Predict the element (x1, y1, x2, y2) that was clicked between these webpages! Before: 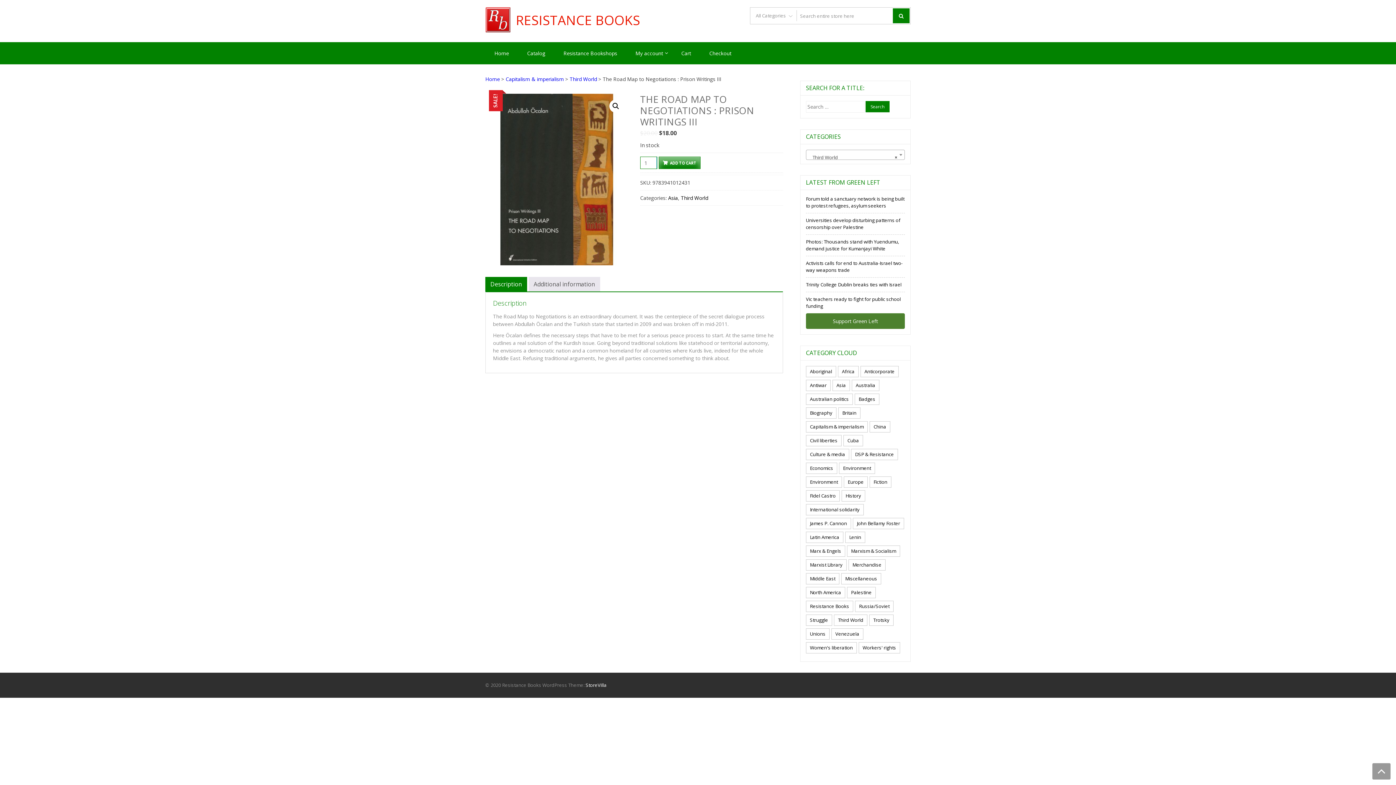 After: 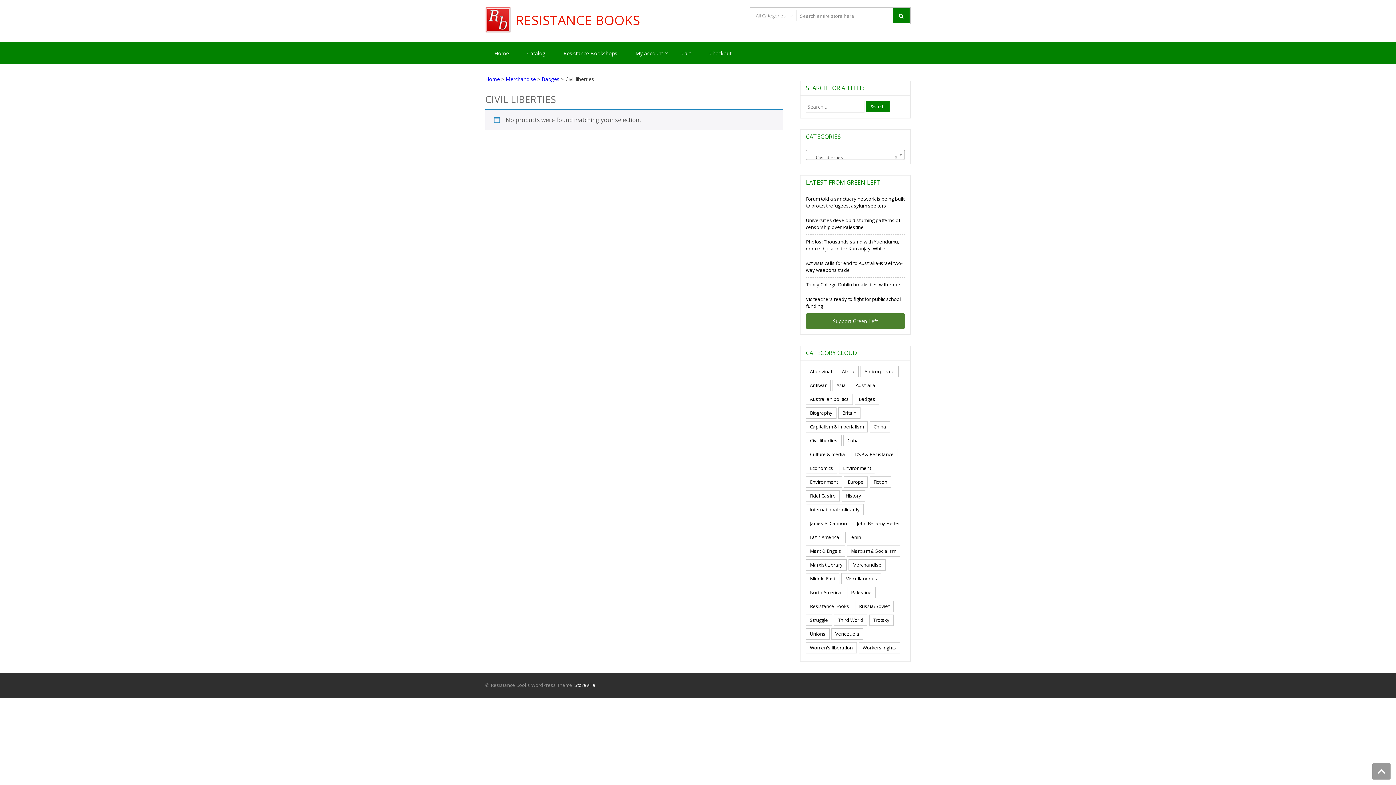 Action: label: Civil liberties (0 items) bbox: (806, 435, 841, 446)